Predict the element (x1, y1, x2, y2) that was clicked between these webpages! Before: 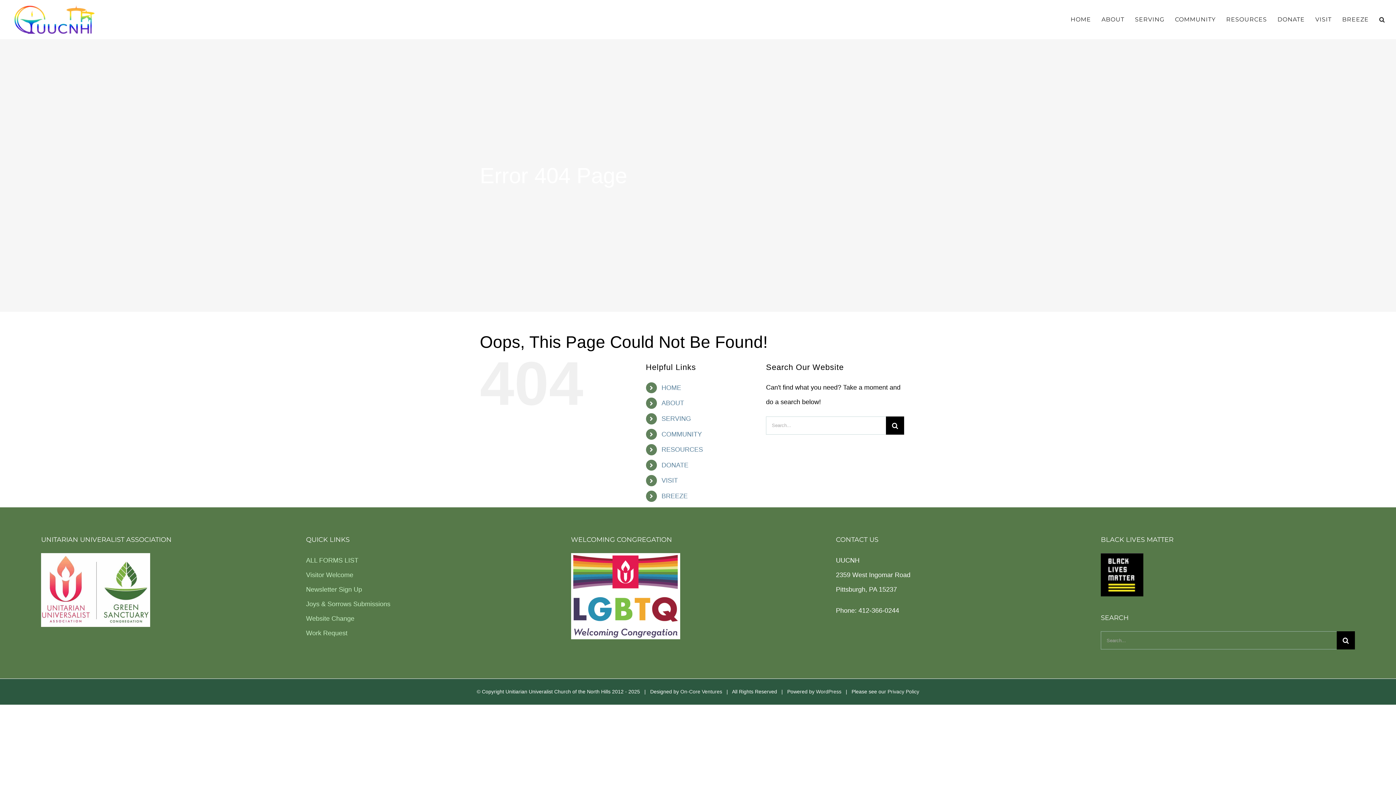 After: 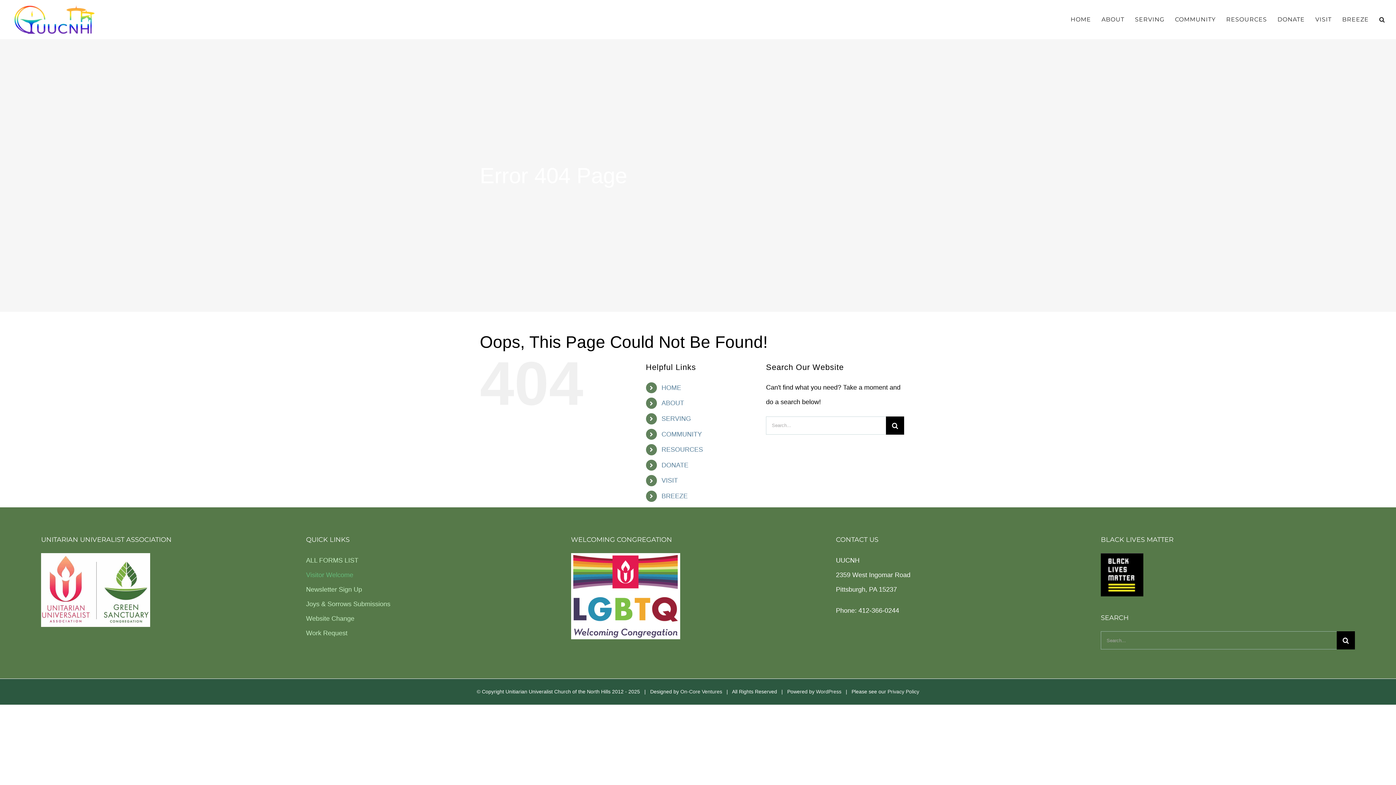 Action: bbox: (306, 568, 560, 582) label: Visitor Welcome